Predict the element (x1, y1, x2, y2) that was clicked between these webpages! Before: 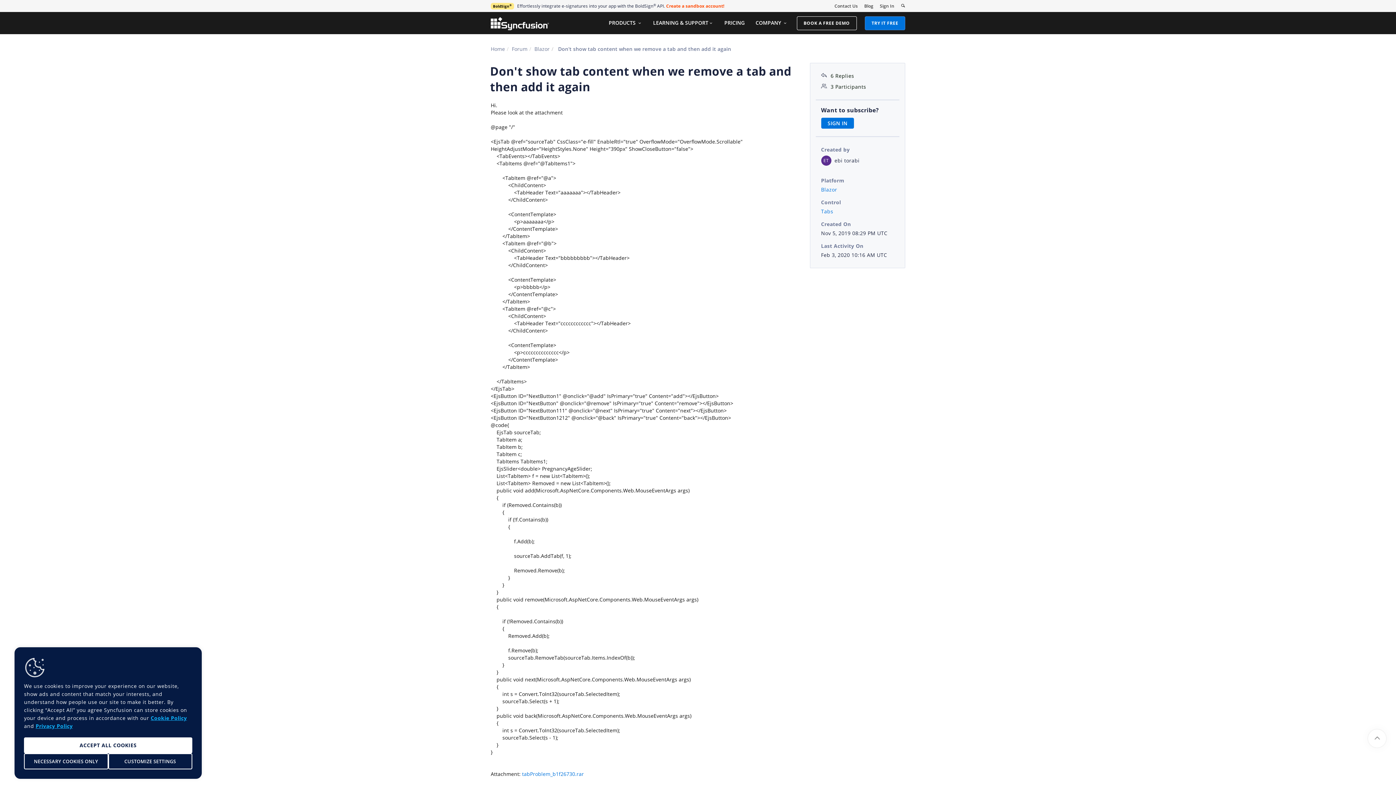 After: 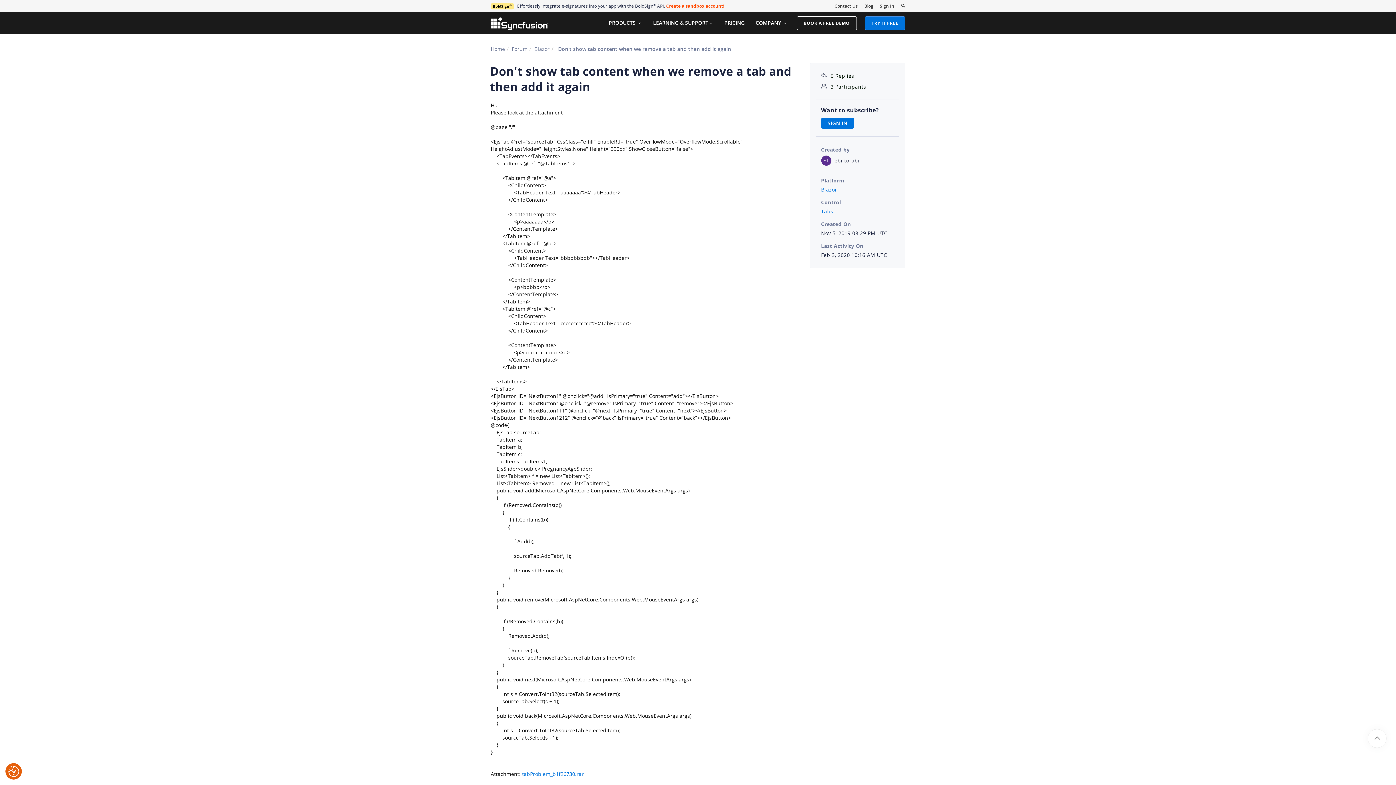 Action: bbox: (24, 753, 108, 769) label: Necessary Cookies Only